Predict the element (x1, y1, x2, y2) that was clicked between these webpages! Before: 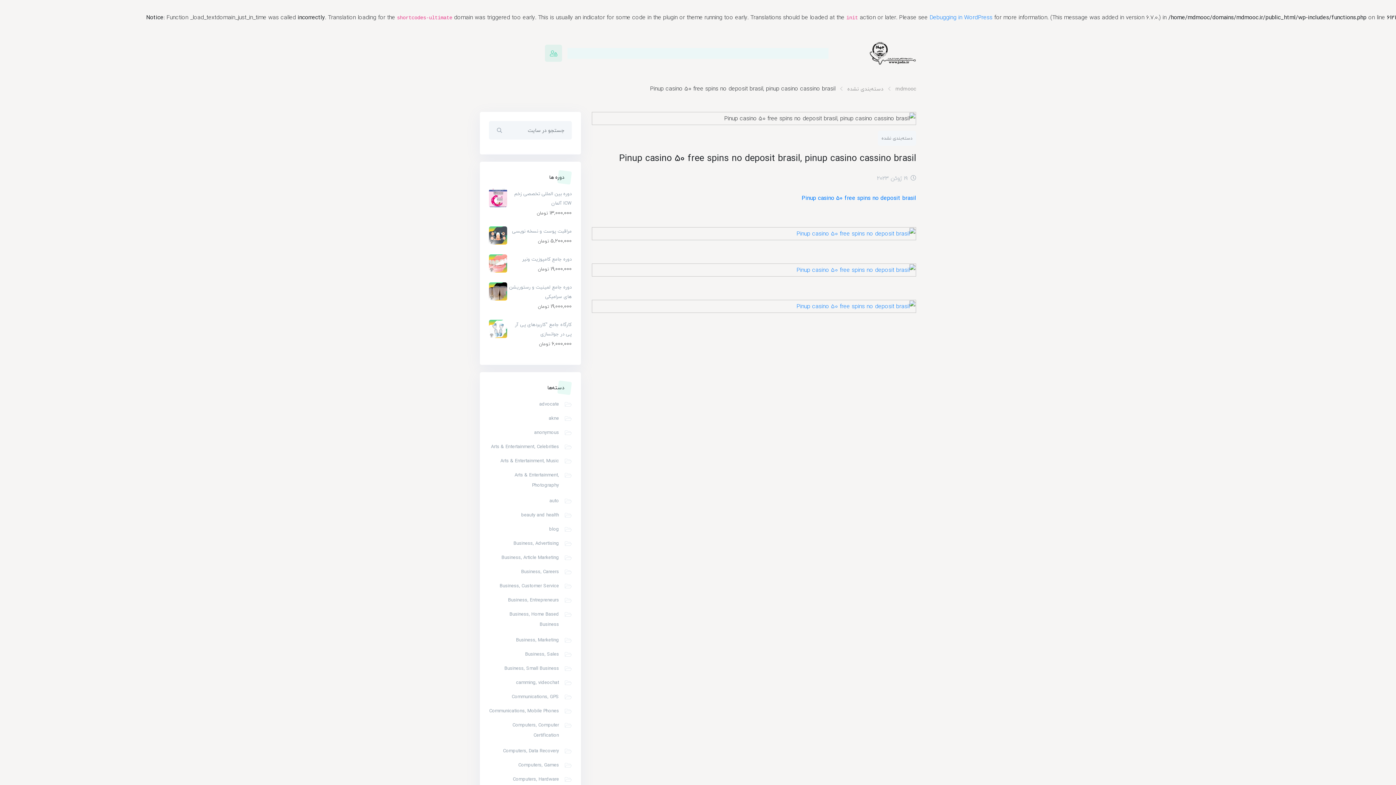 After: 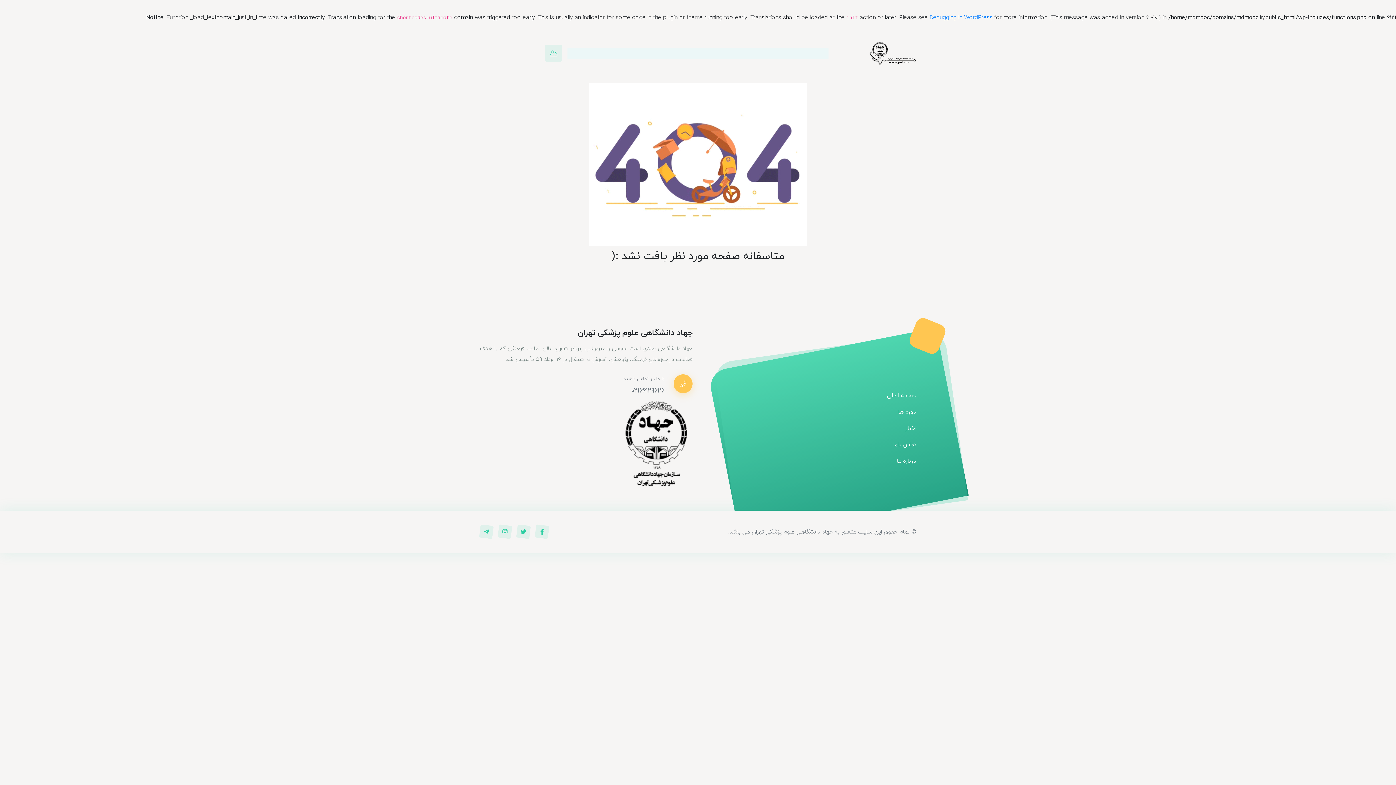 Action: bbox: (847, 84, 883, 93) label: دسته‌بندی نشده